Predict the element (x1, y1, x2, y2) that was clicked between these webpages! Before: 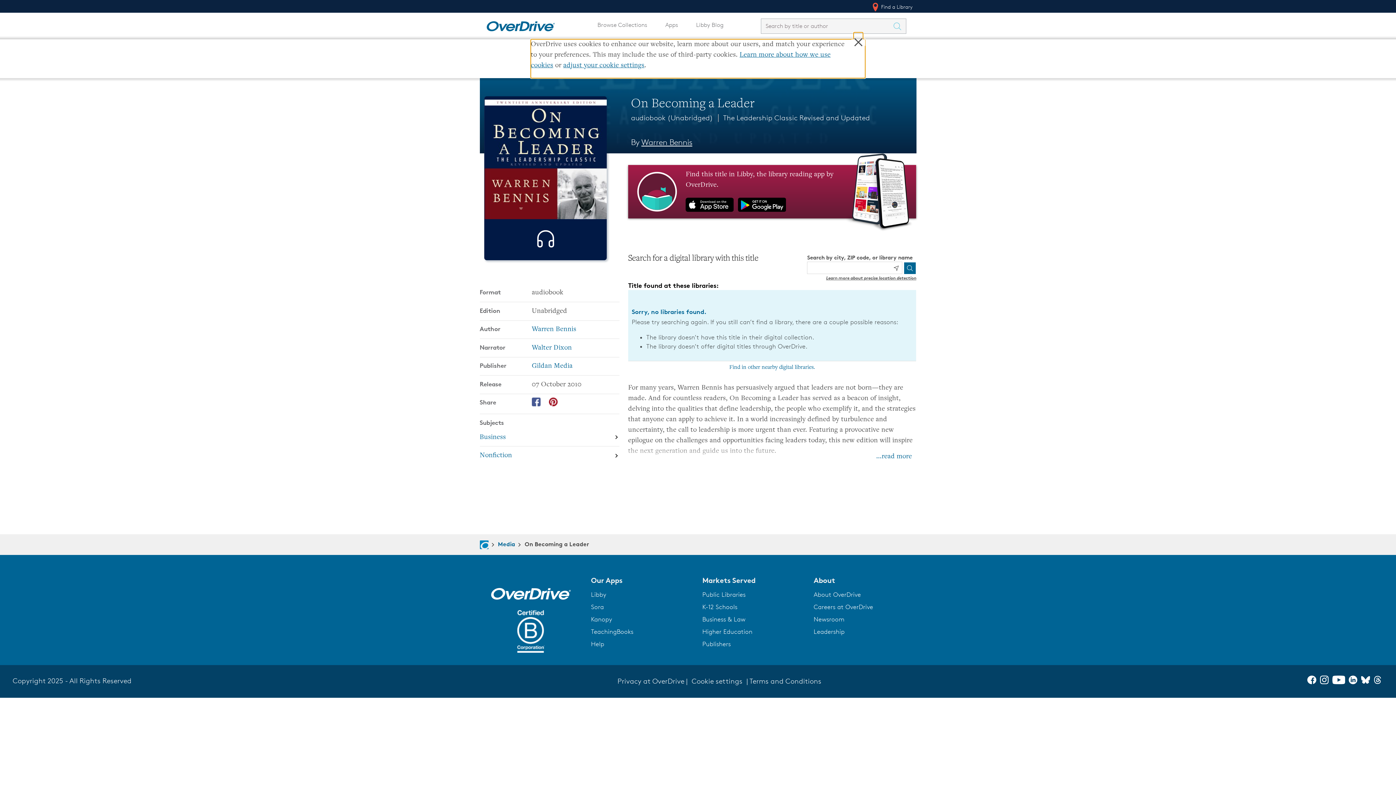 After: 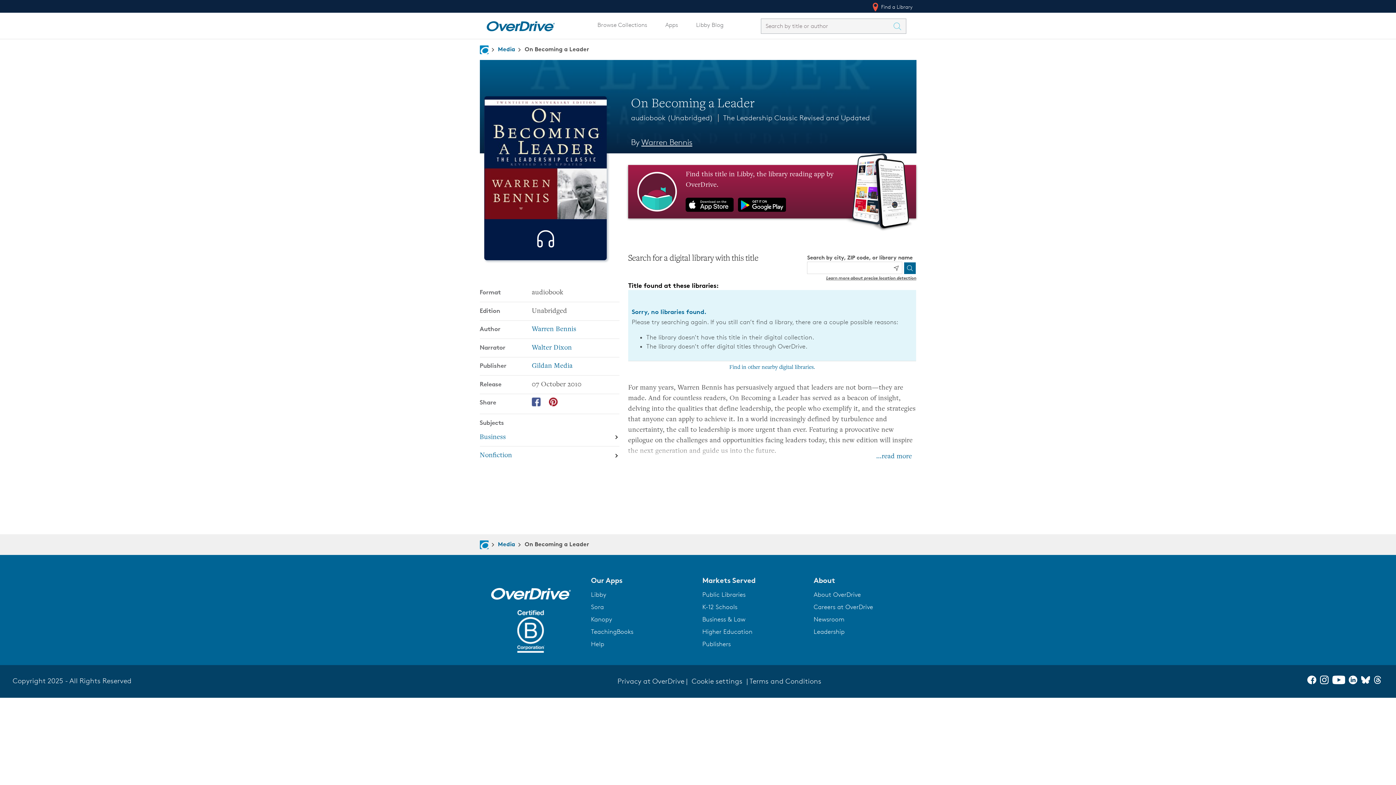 Action: bbox: (549, 397, 557, 406)